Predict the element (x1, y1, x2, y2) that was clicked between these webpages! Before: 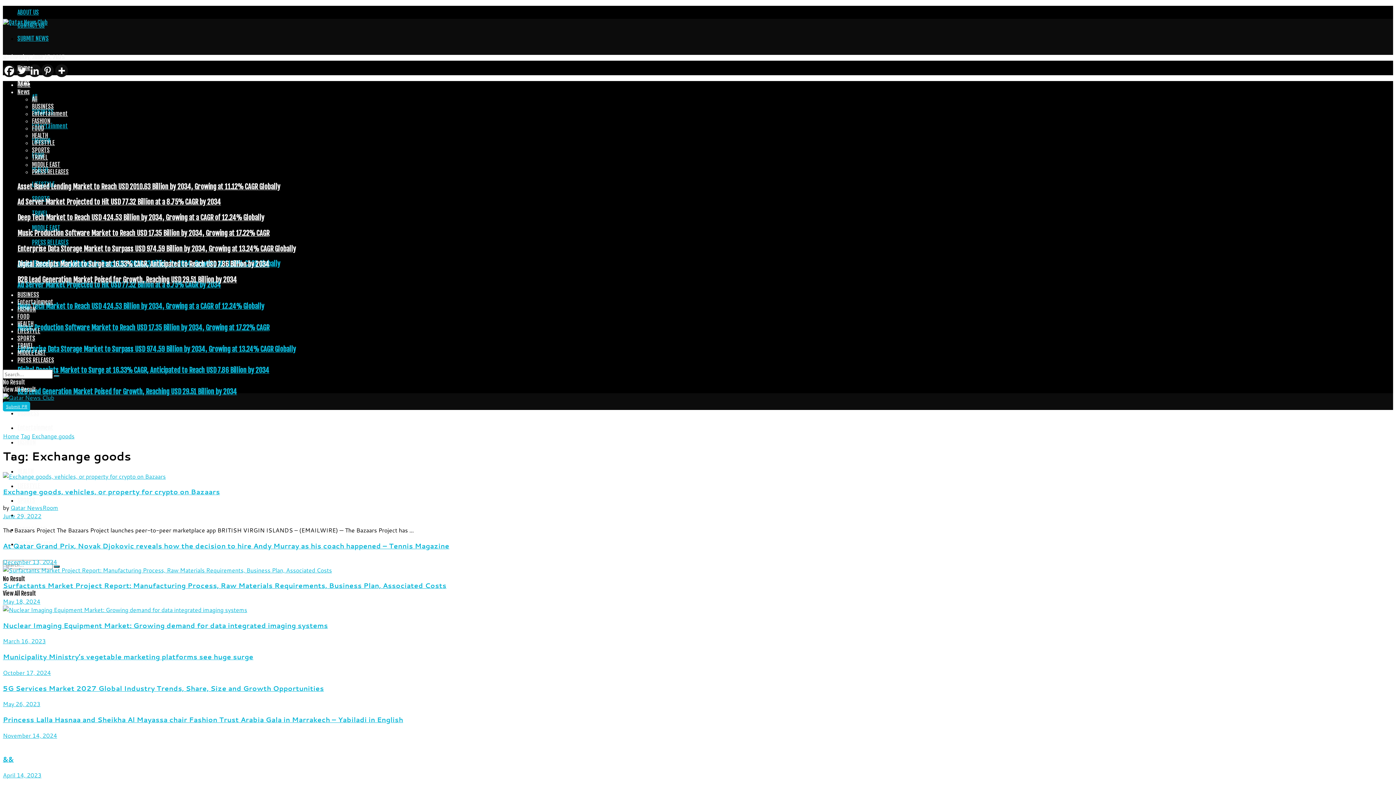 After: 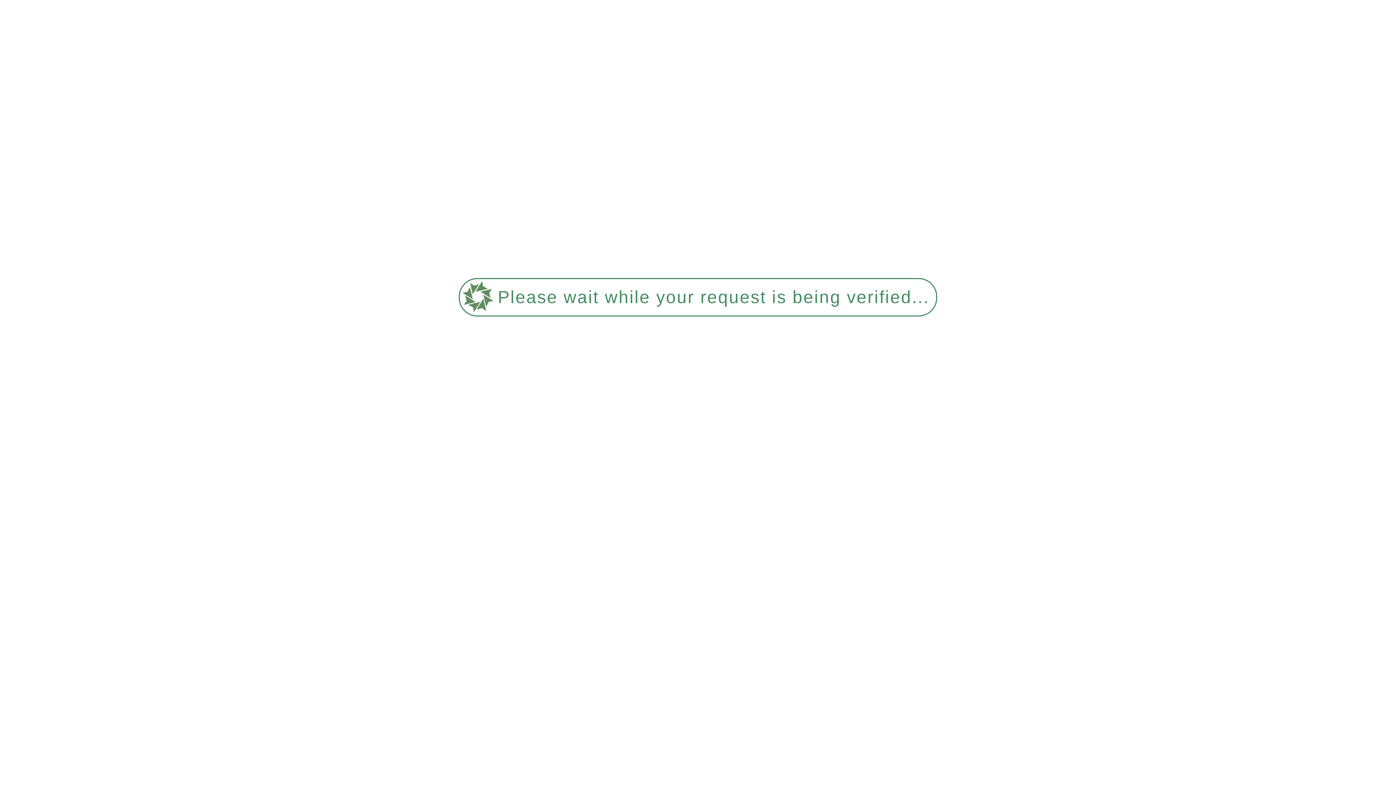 Action: label: SPORTS bbox: (17, 334, 35, 342)